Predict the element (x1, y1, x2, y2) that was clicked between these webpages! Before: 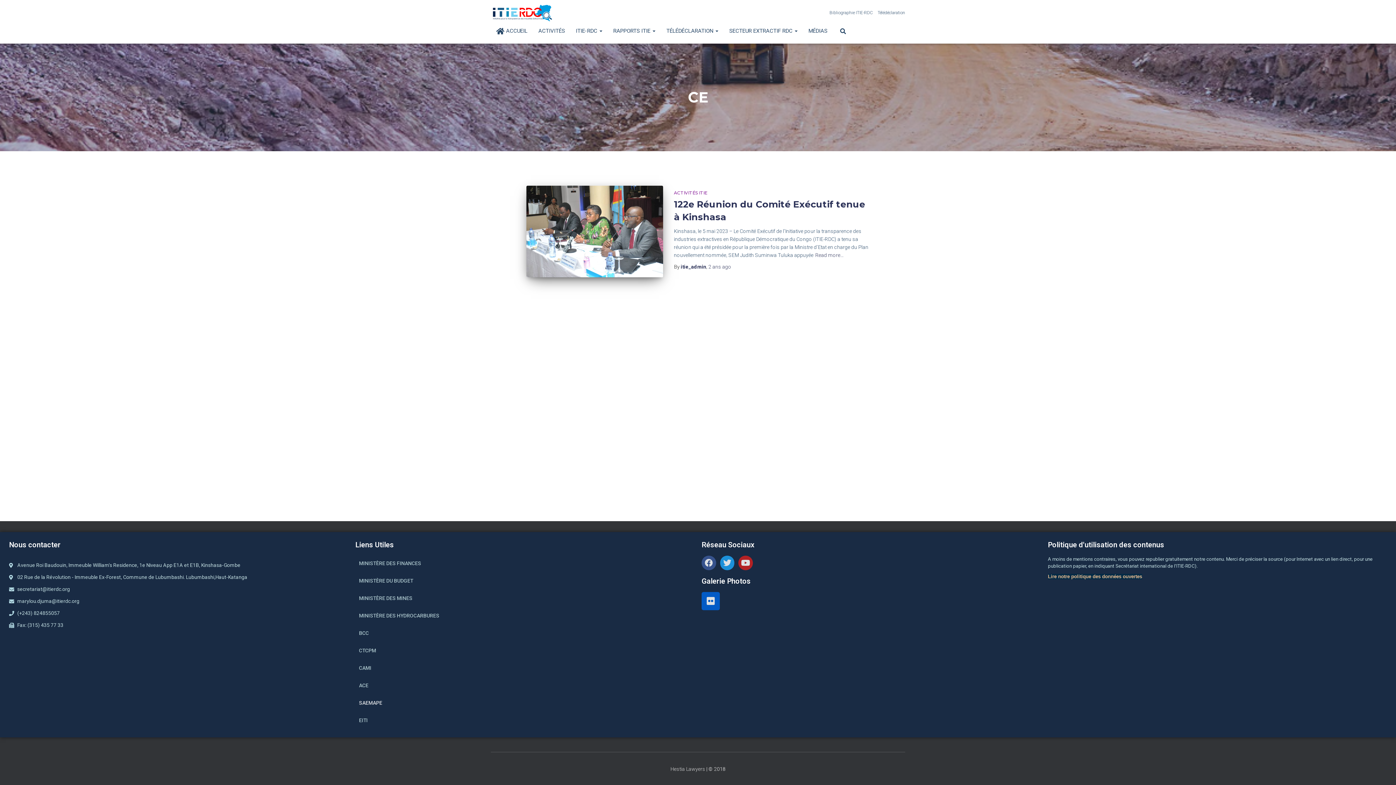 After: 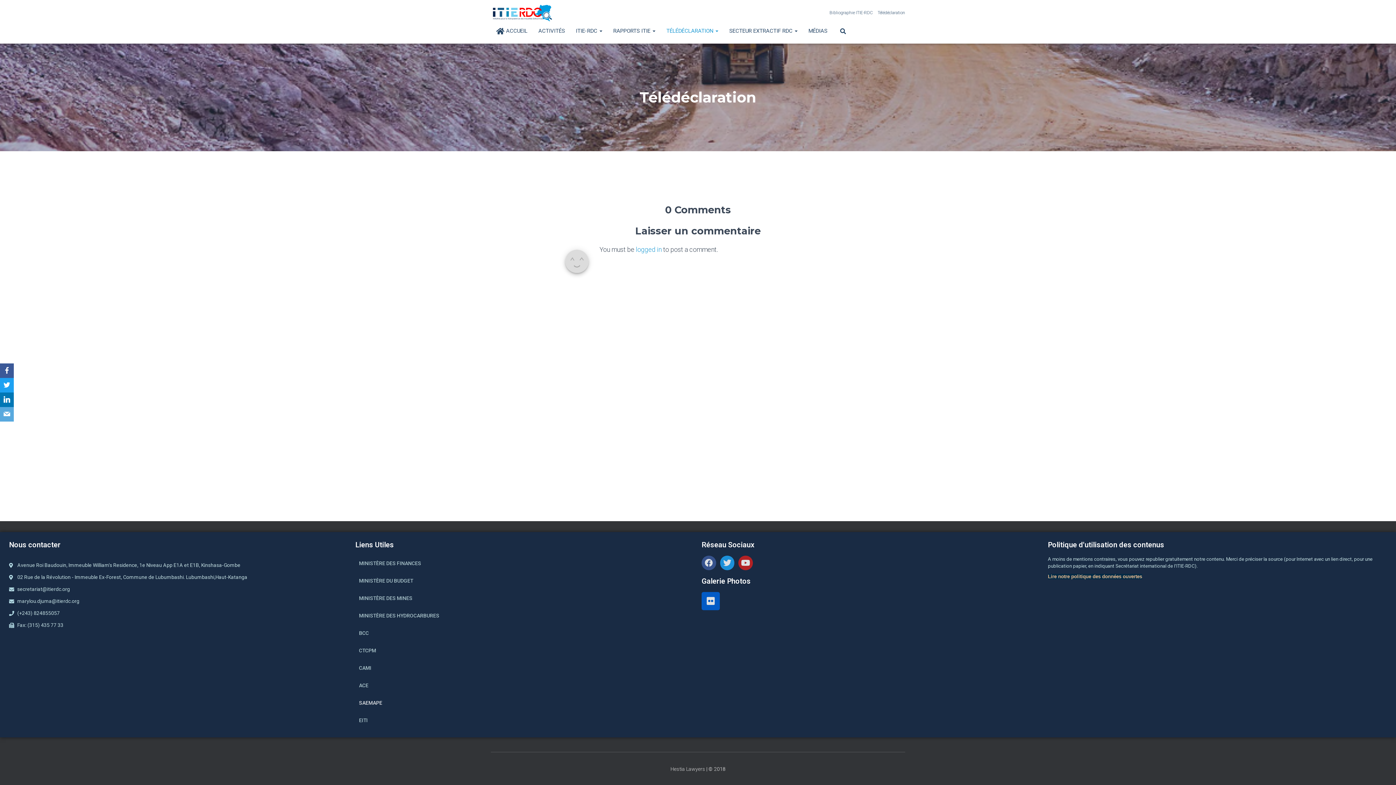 Action: bbox: (661, 21, 724, 39) label: TÉLÉDÉCLARATION 